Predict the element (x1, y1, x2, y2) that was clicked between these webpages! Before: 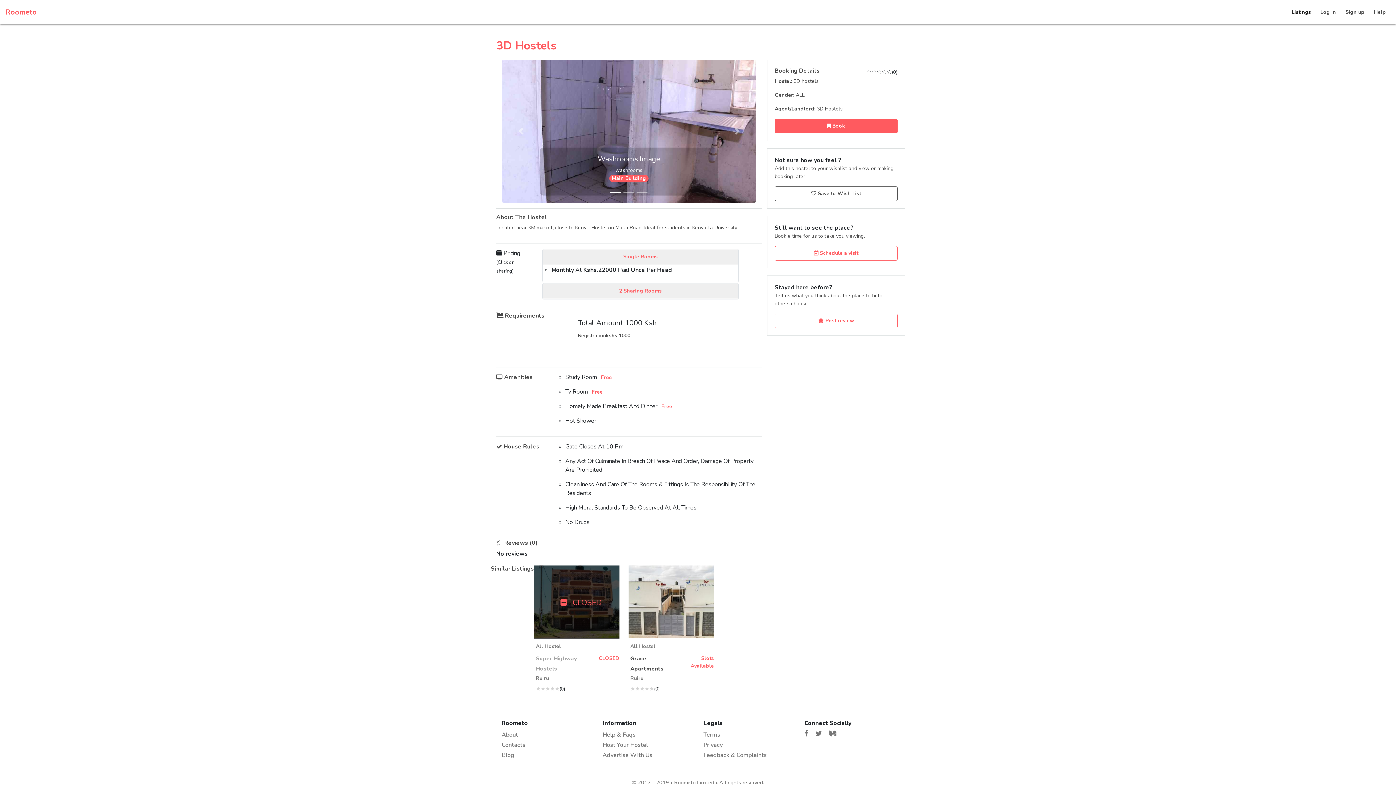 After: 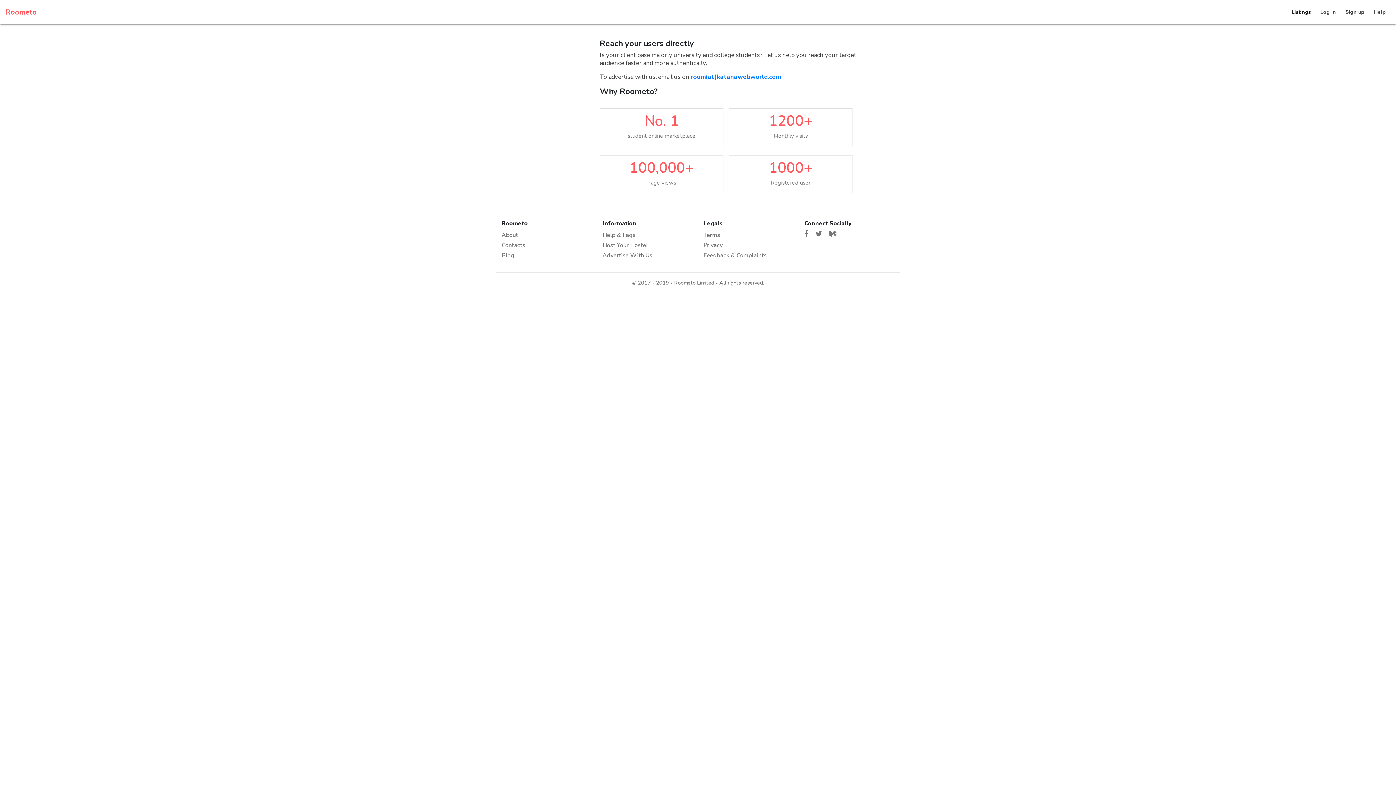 Action: bbox: (602, 751, 652, 759) label: Advertise With Us